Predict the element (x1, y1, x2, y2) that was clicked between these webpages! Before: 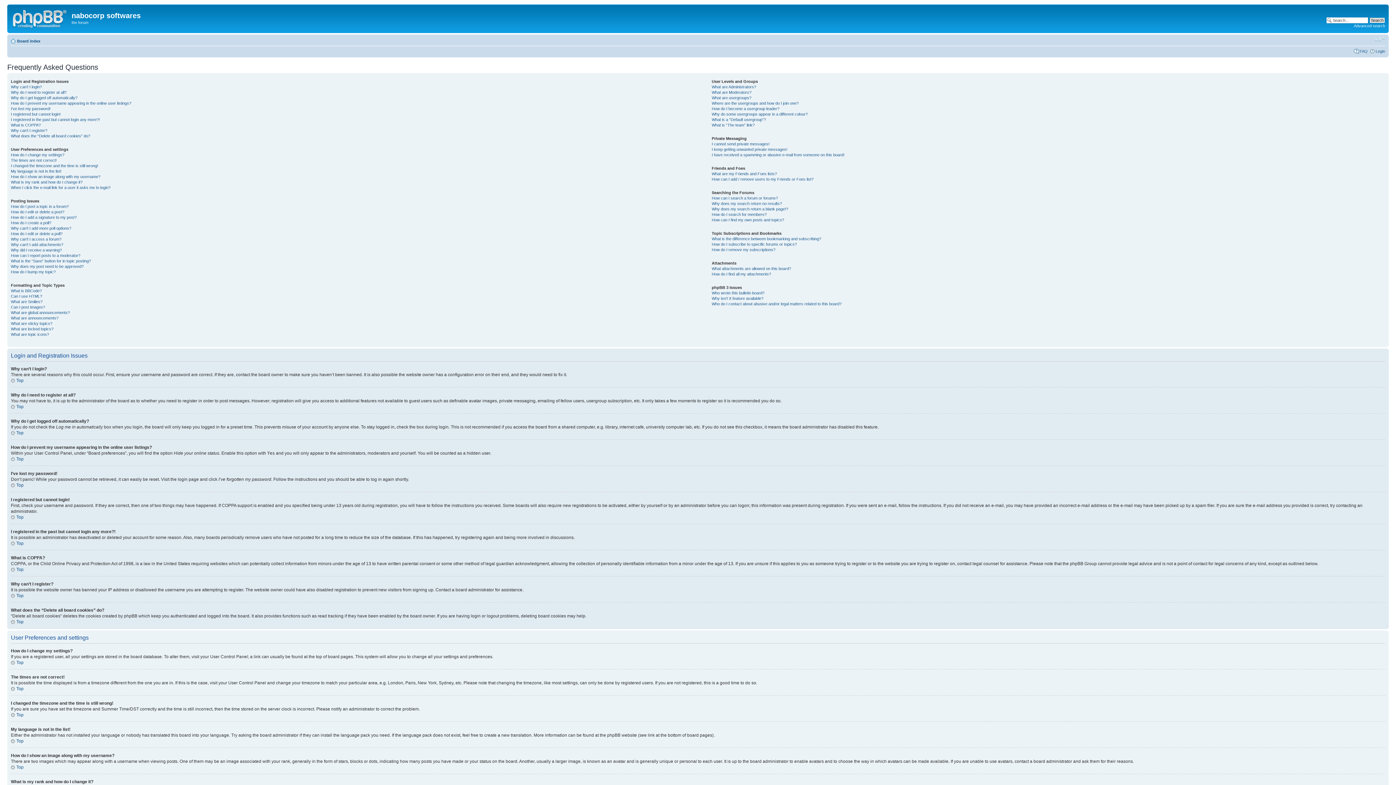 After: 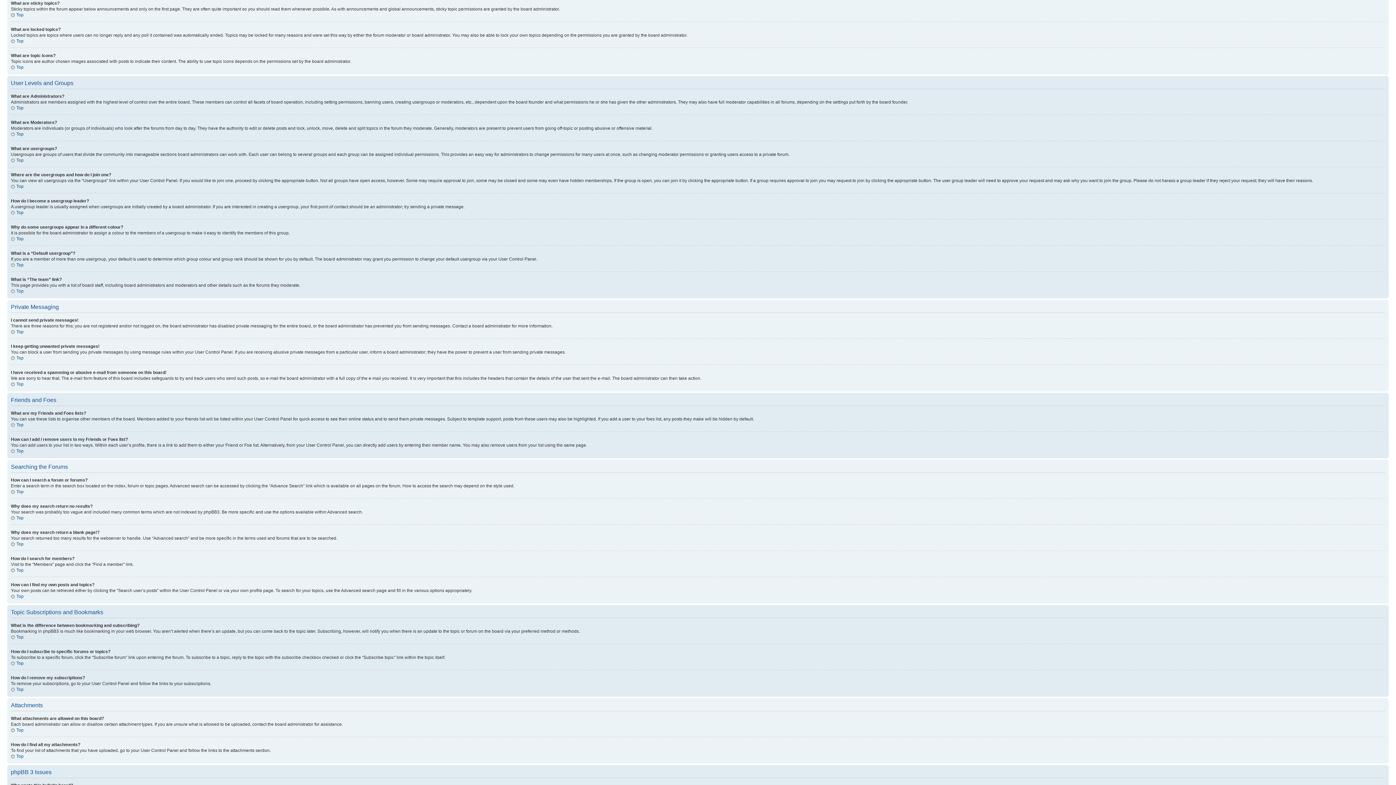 Action: label: What are sticky topics? bbox: (10, 321, 52, 325)